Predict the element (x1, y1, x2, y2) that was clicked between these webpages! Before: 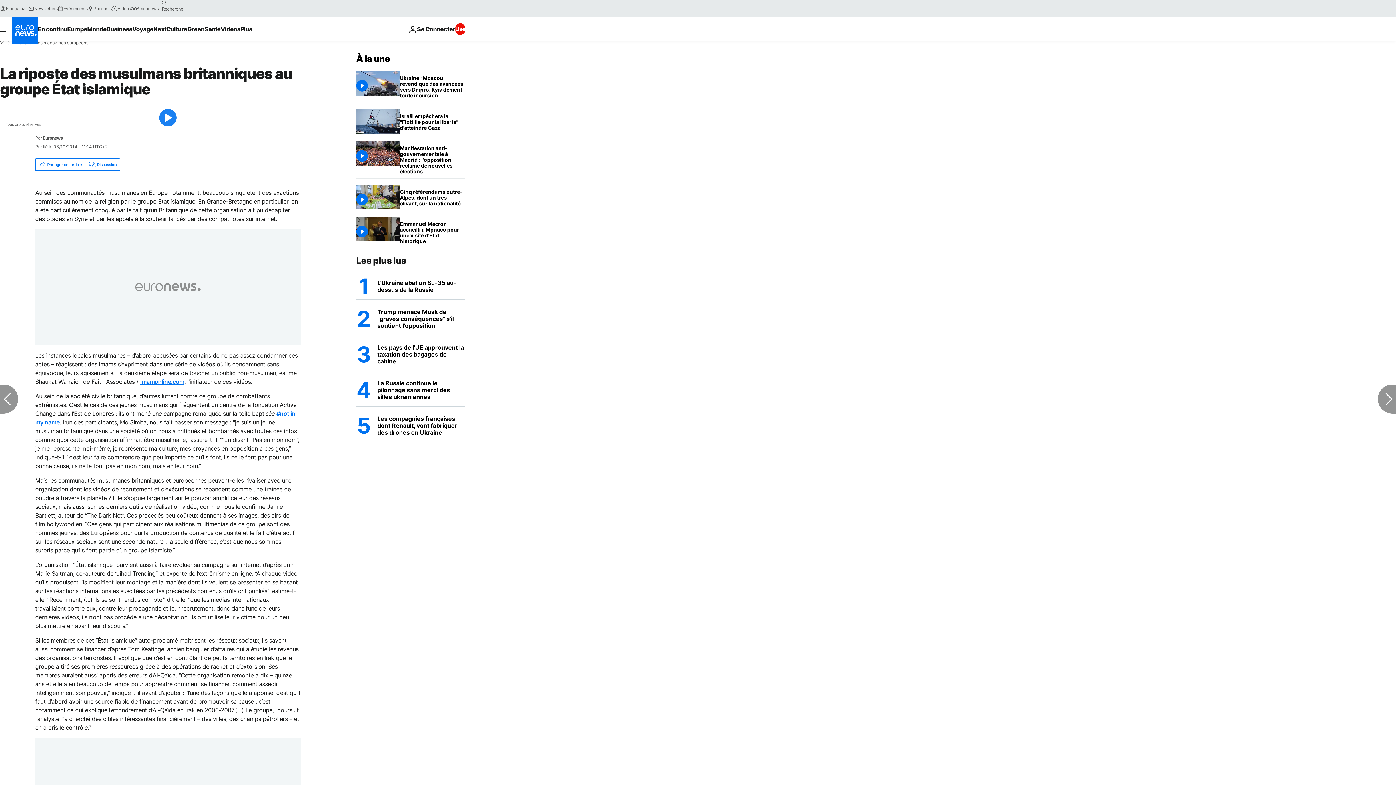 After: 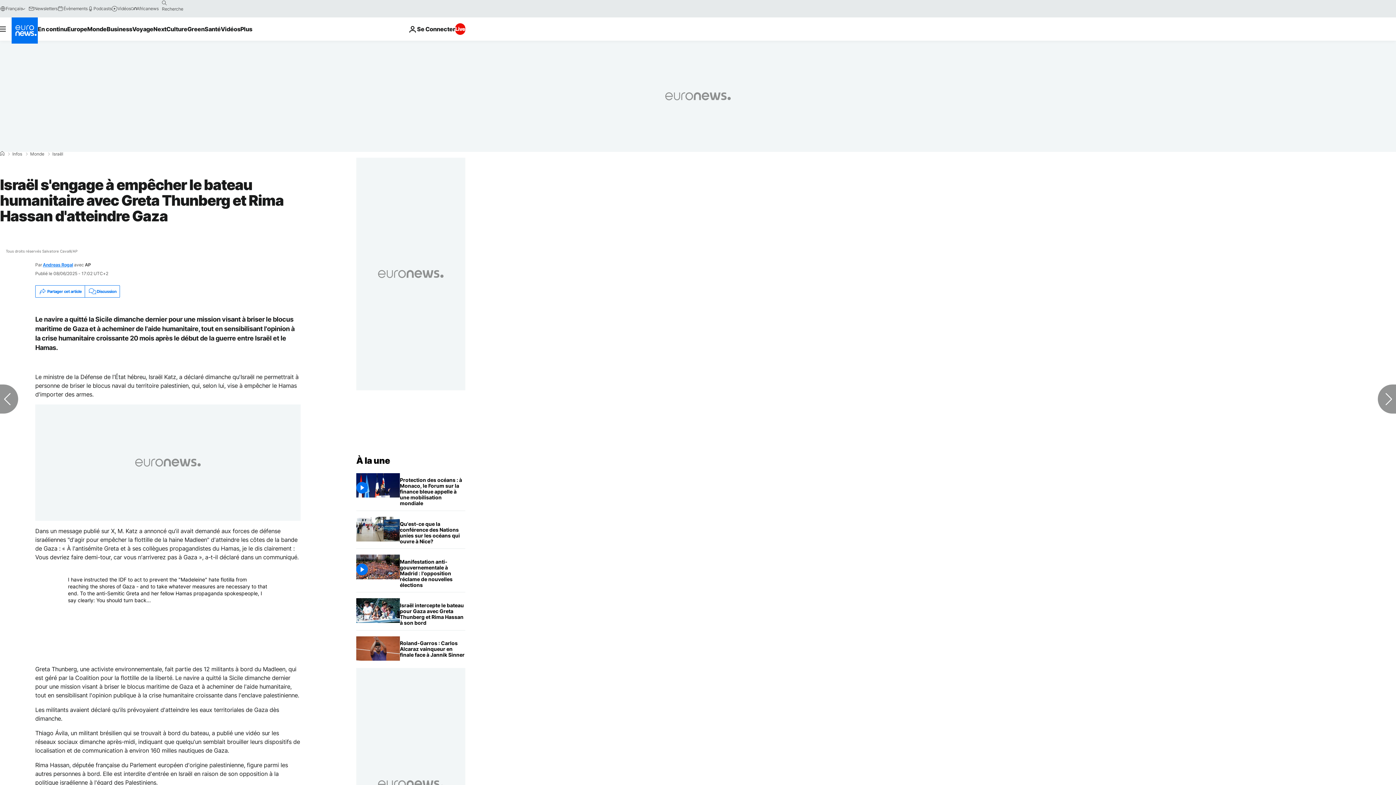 Action: label: Israël s'engage à empêcher le bateau humanitaire avec Greta Thunberg et Rima Hassan d'atteindre Gaza bbox: (400, 109, 465, 135)